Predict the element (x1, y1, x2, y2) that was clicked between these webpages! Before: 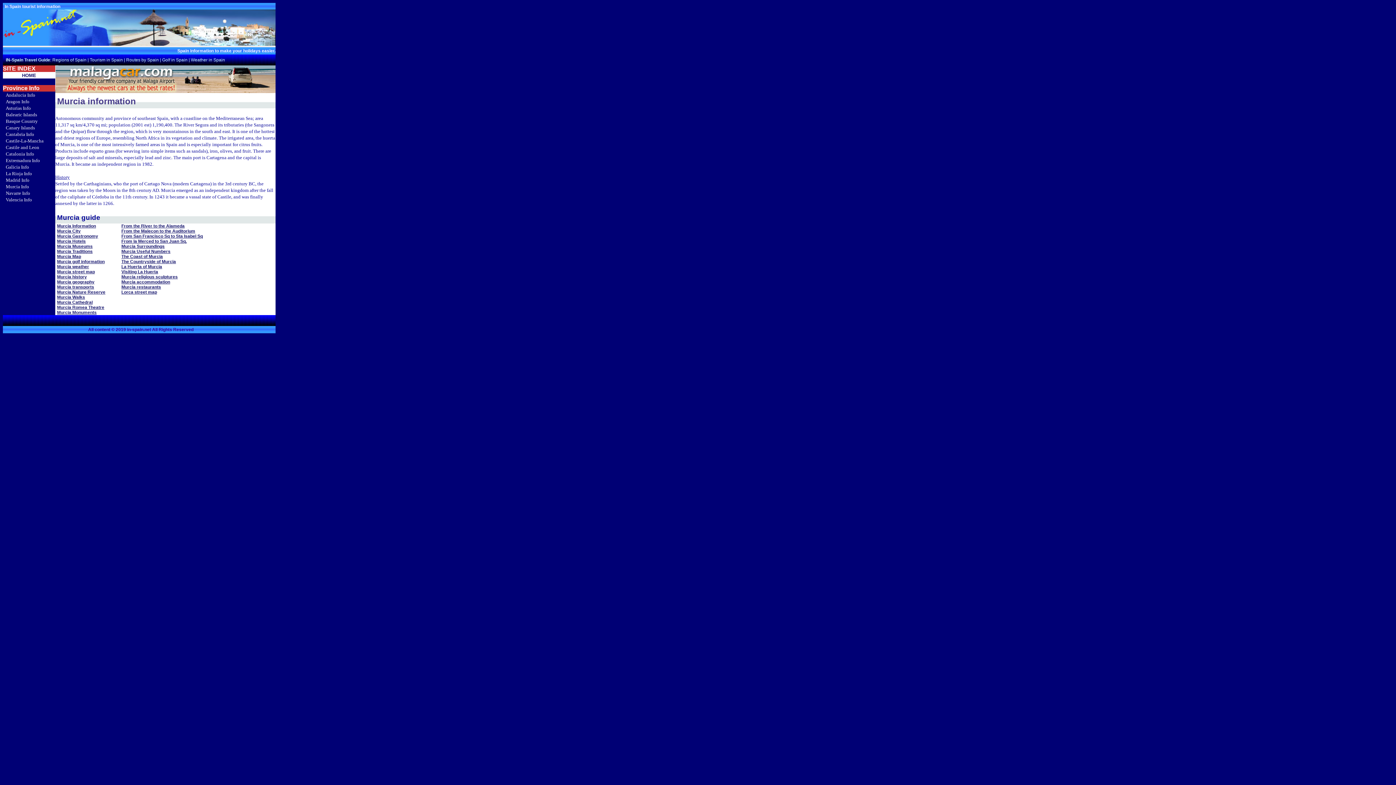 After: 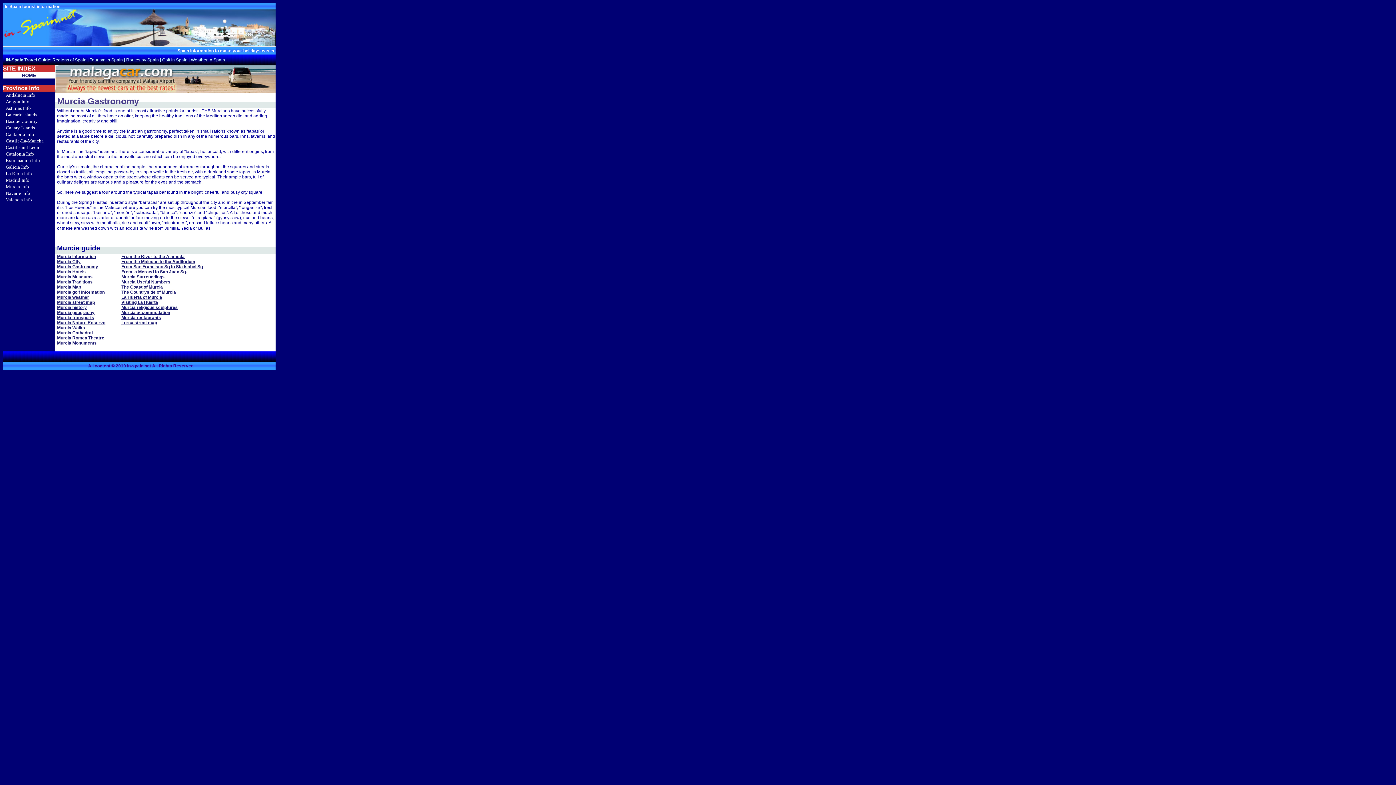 Action: bbox: (57, 233, 98, 239) label: Murcia Gastronomy